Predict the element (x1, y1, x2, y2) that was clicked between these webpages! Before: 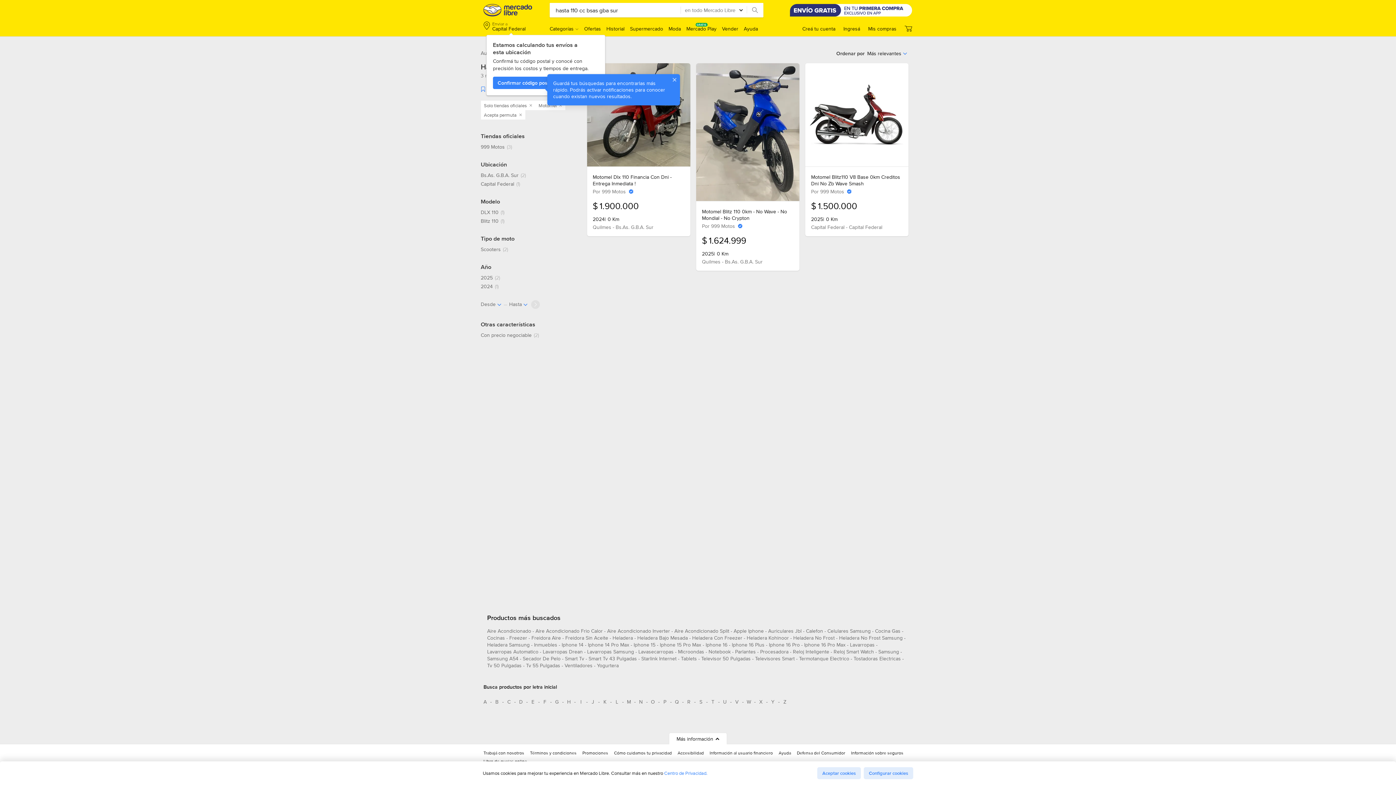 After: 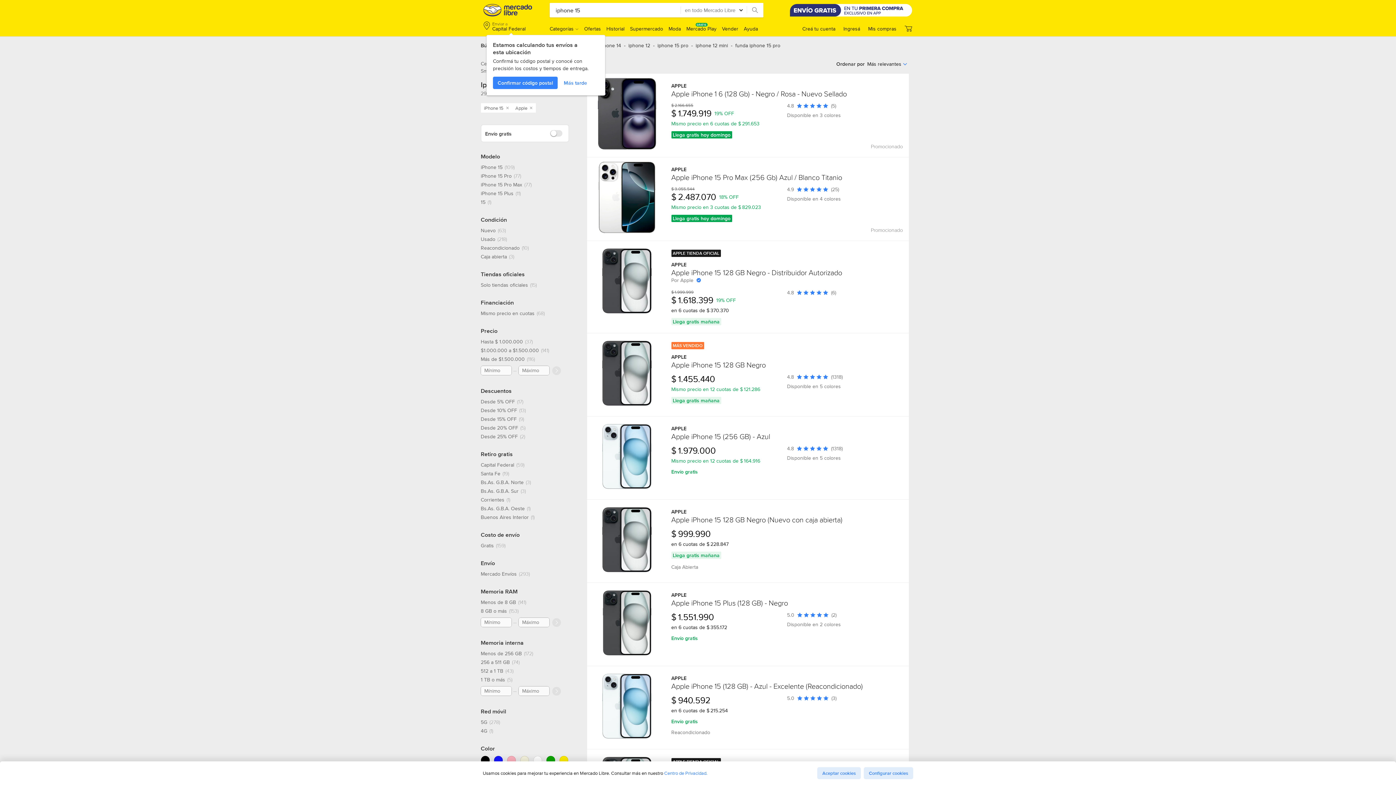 Action: bbox: (633, 641, 655, 651) label: iphone 15